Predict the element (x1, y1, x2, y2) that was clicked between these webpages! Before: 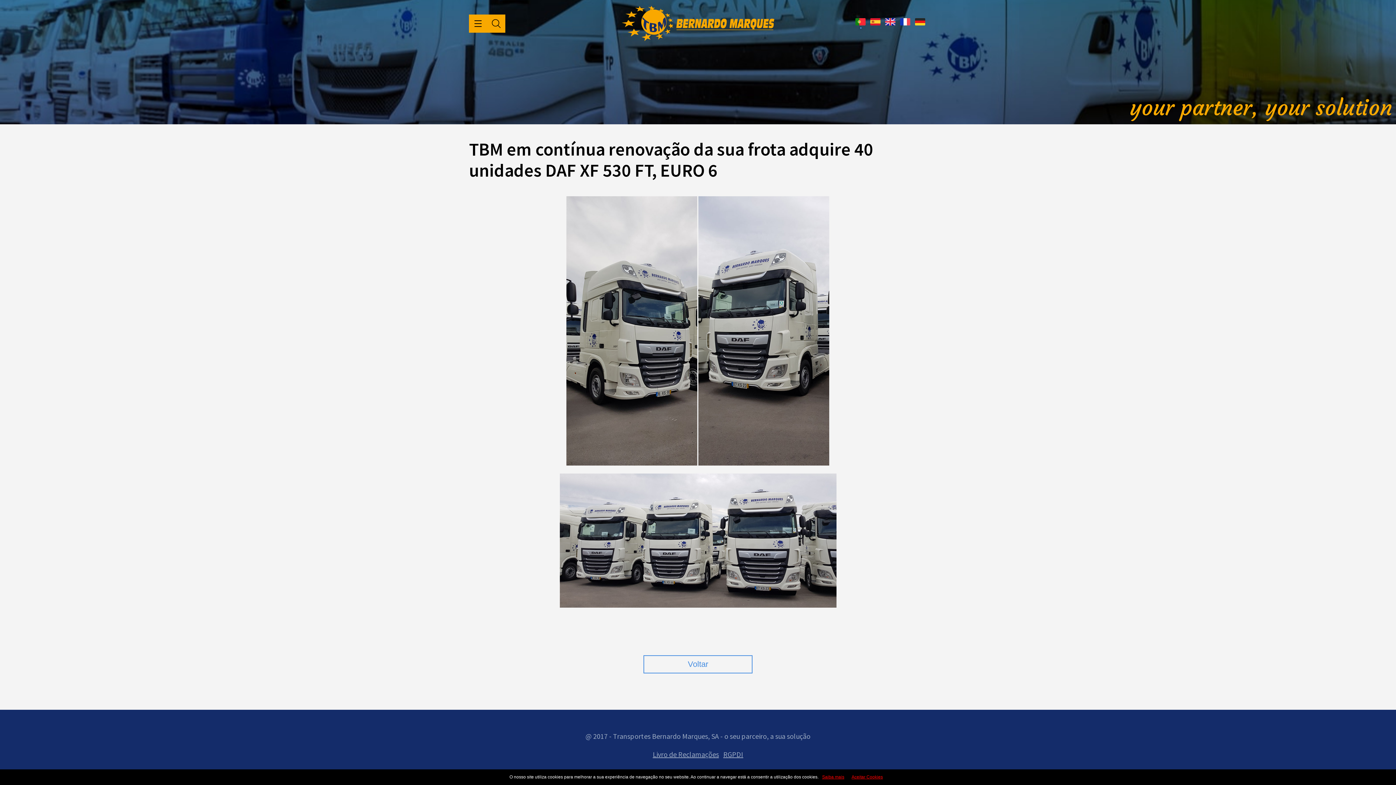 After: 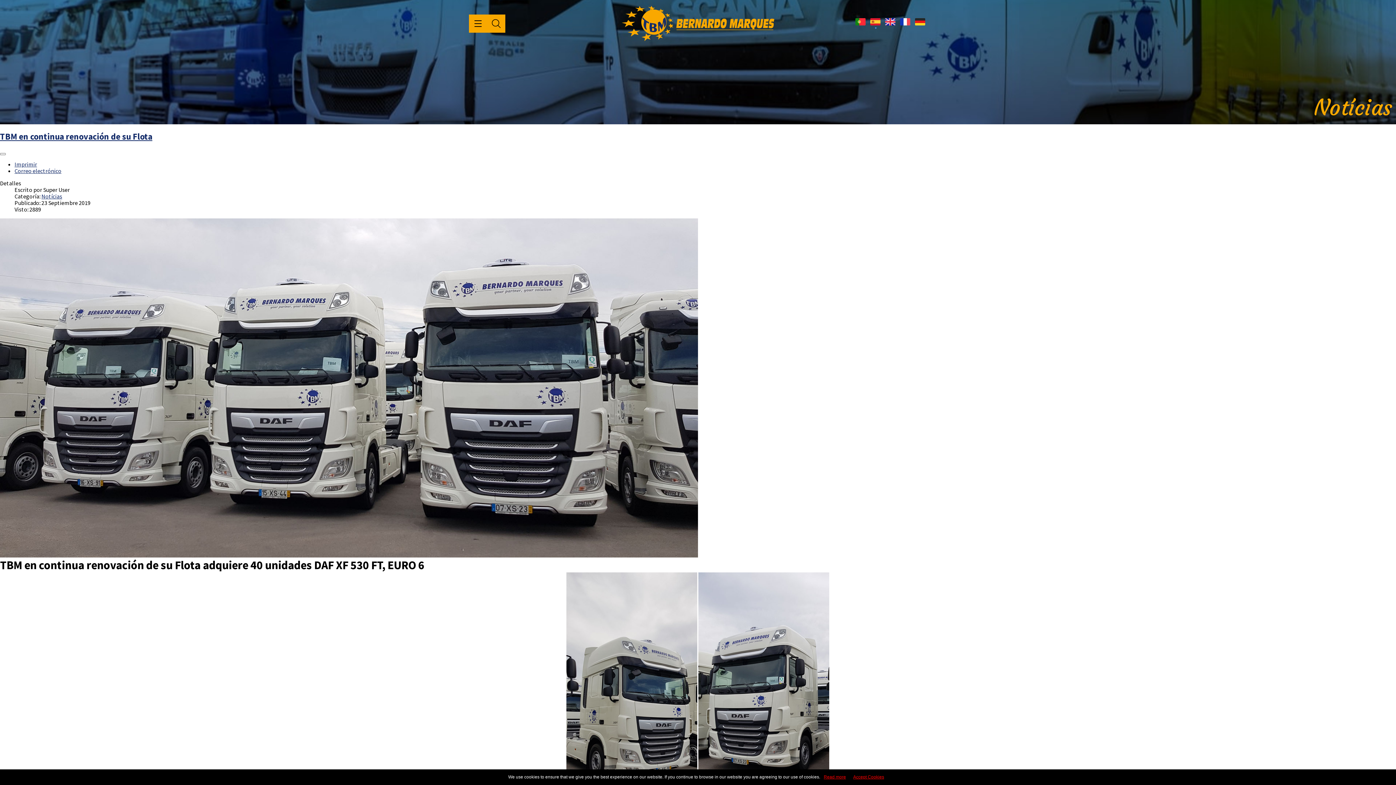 Action: bbox: (870, 19, 881, 26) label:  